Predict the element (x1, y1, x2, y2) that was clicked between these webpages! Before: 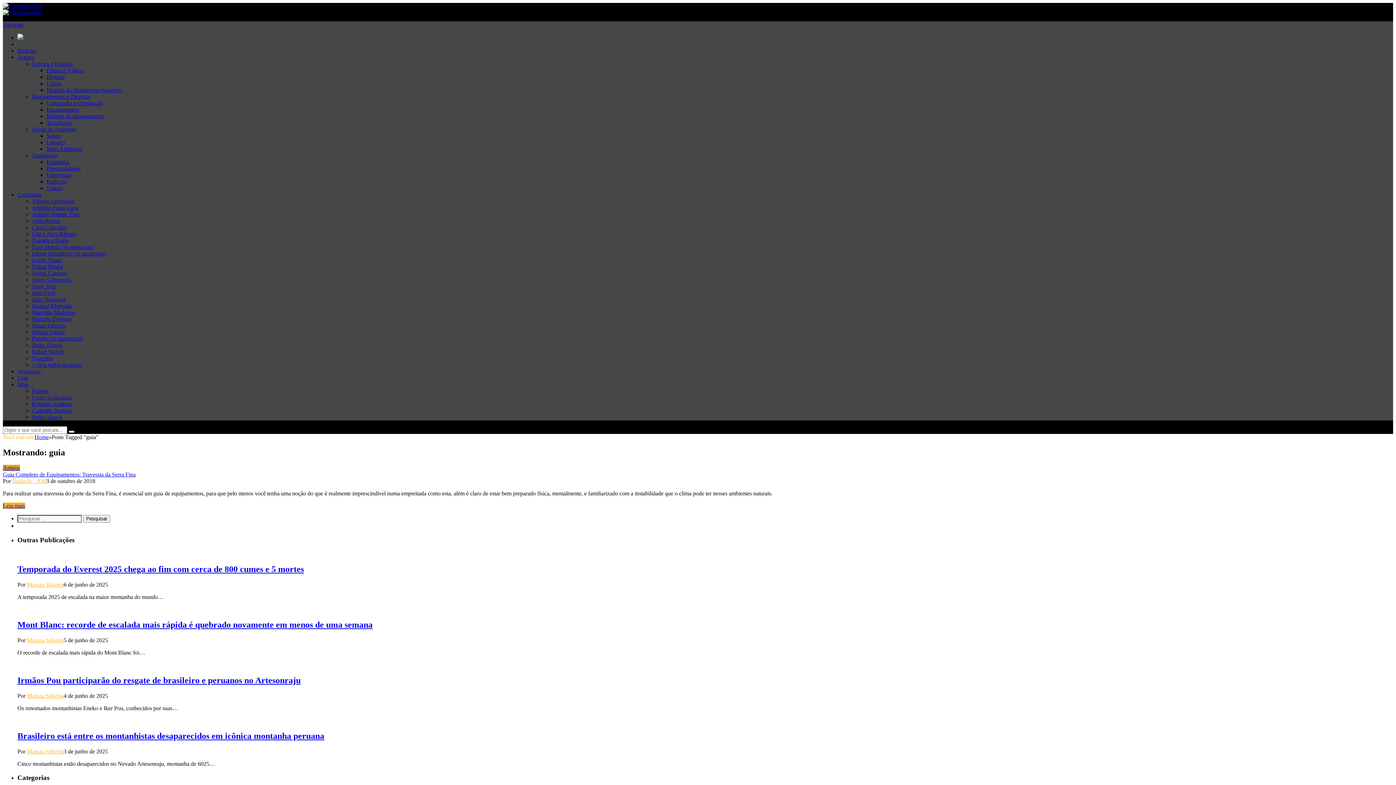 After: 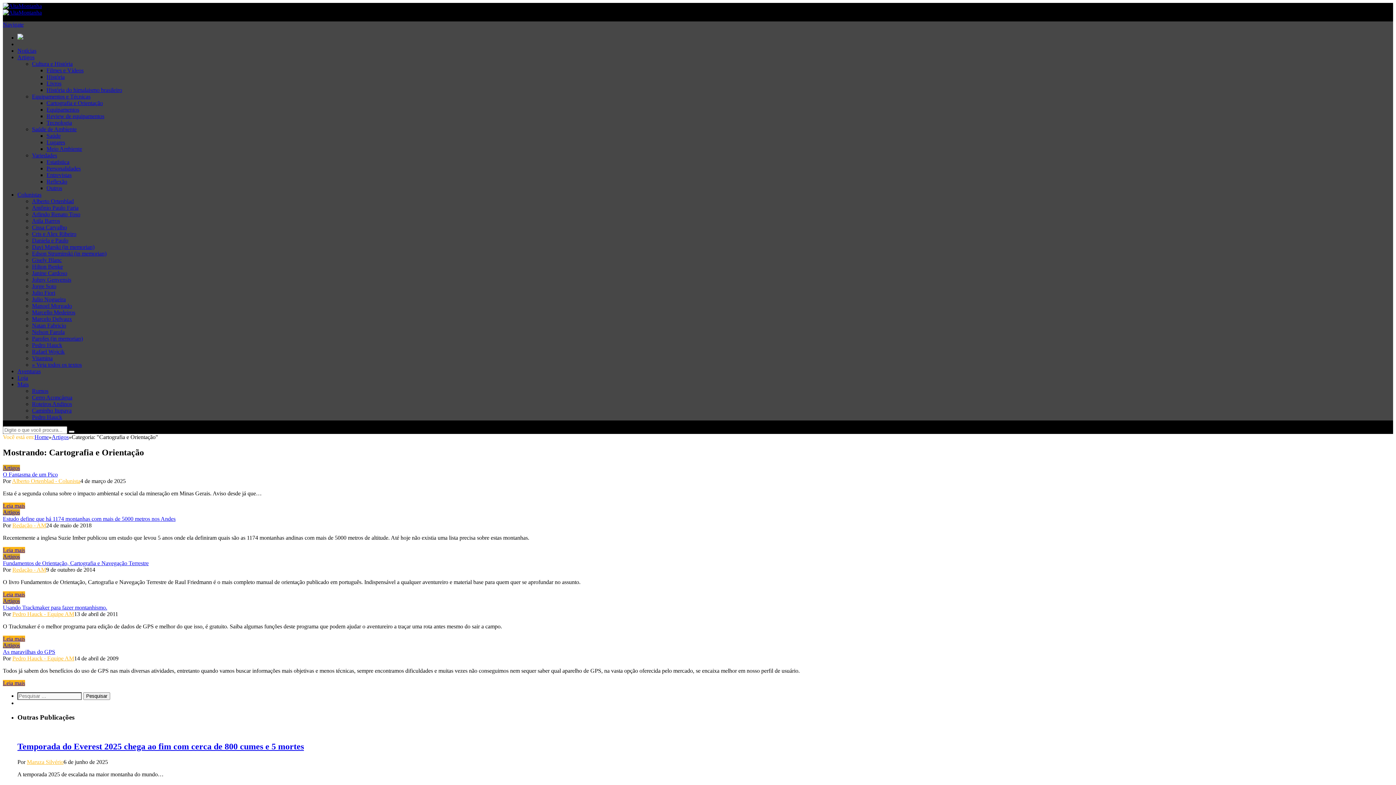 Action: bbox: (46, 100, 102, 106) label: Cartografia e Orientação